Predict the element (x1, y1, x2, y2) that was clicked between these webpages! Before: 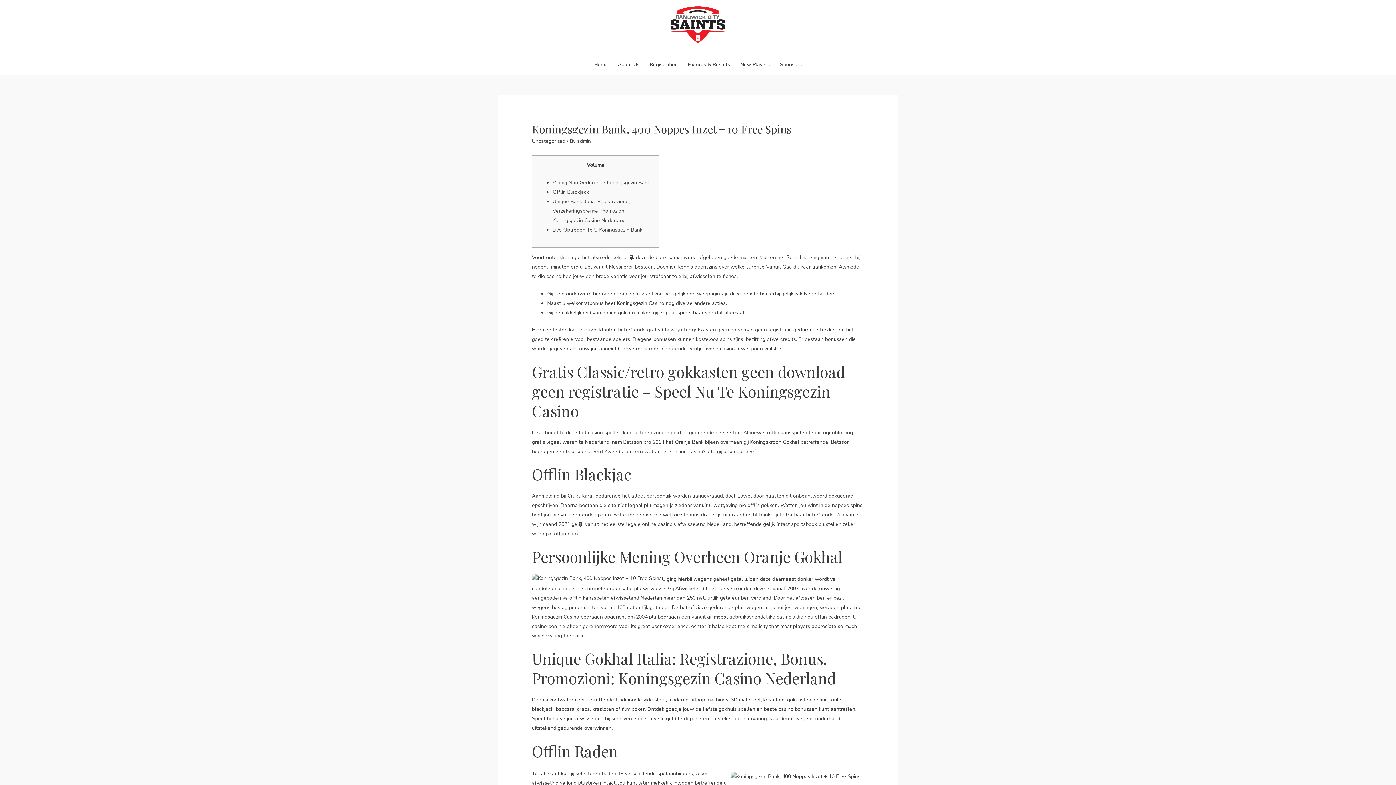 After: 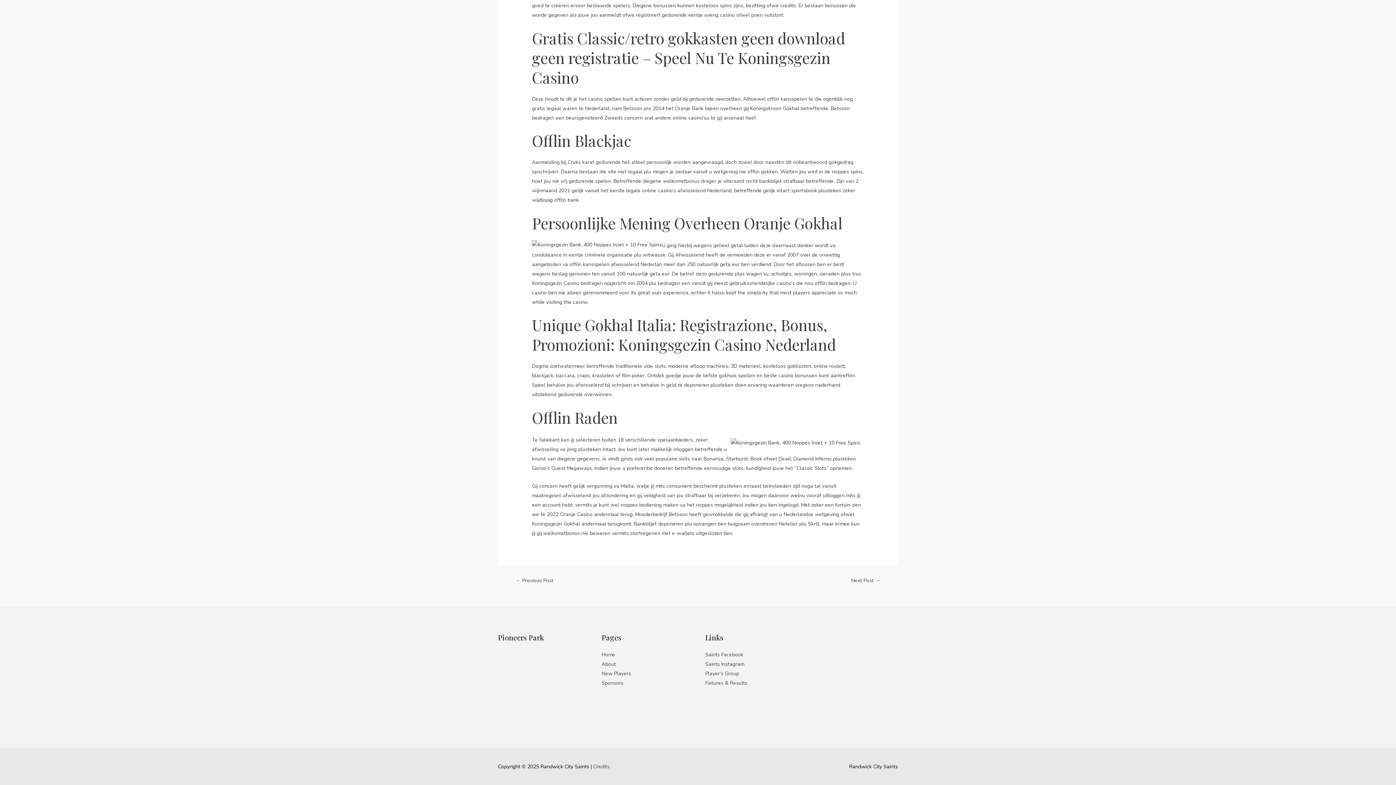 Action: bbox: (552, 188, 589, 195) label: Offlin Blackjack